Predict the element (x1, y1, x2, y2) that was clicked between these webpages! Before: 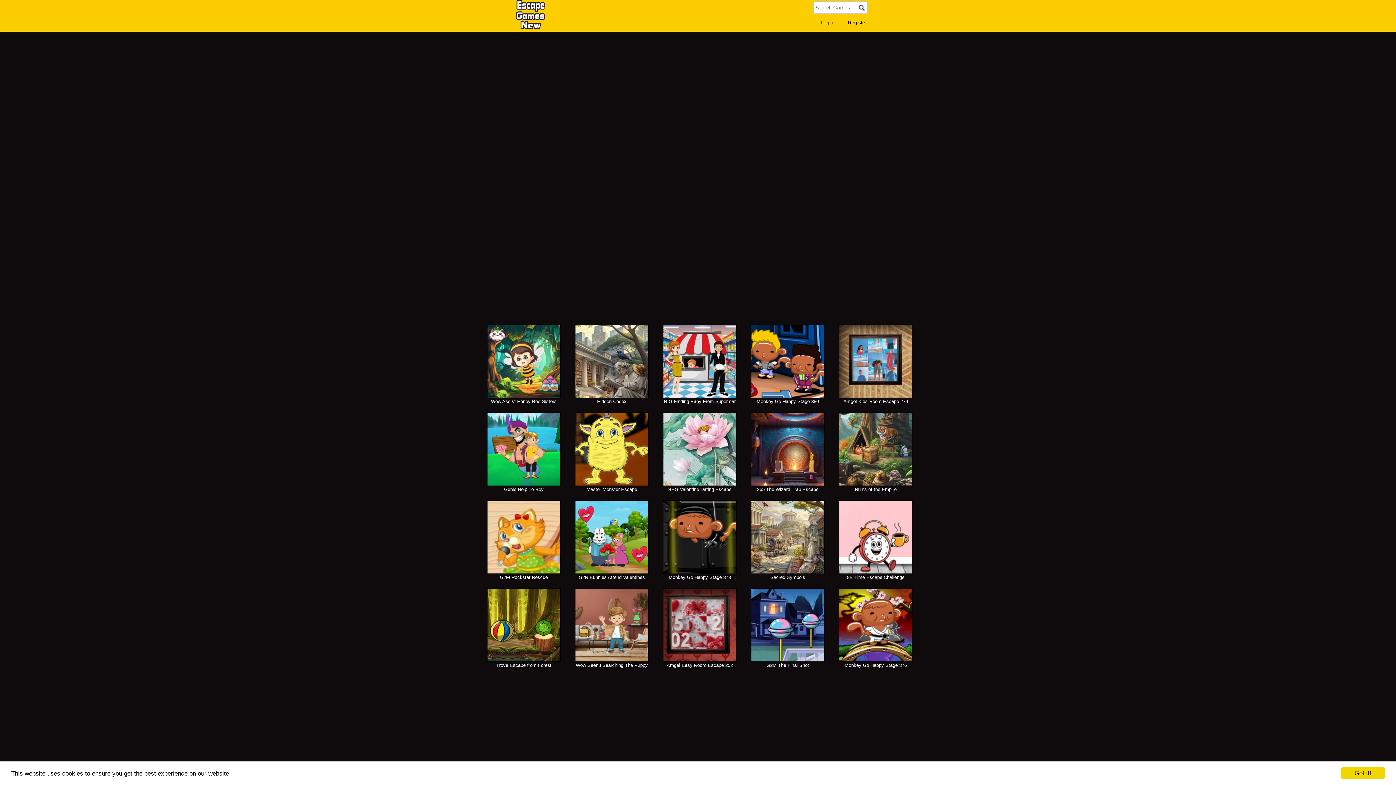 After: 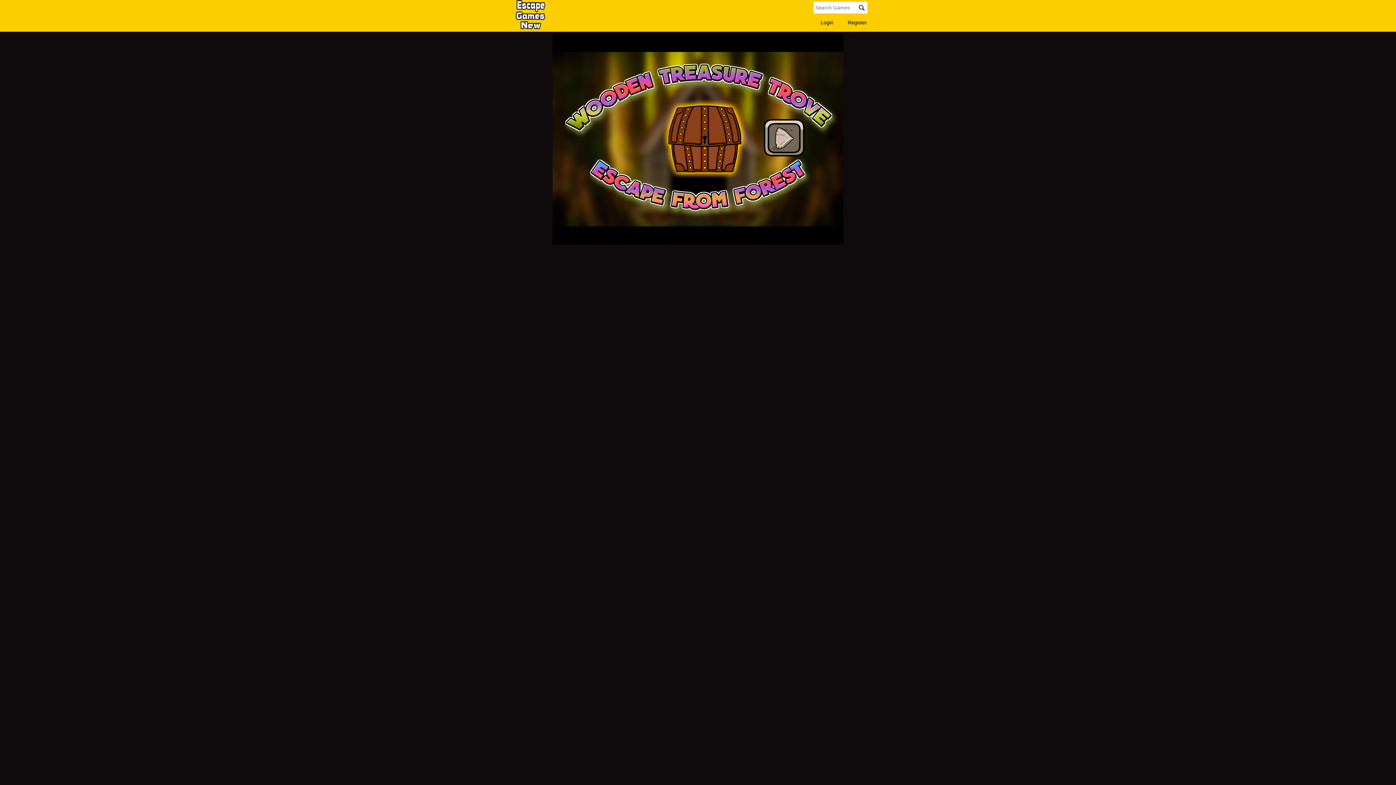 Action: bbox: (487, 662, 560, 669) label: Trove Escape from Forest